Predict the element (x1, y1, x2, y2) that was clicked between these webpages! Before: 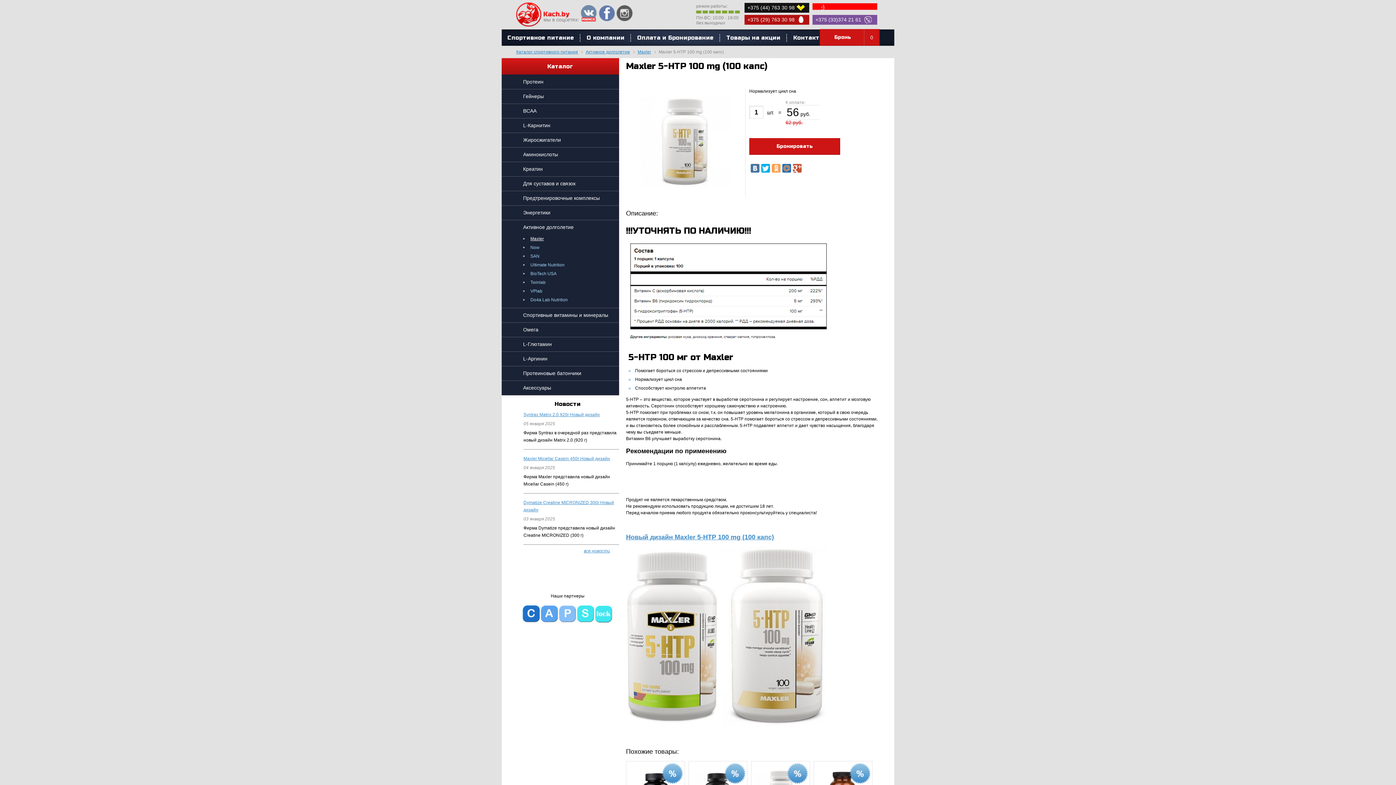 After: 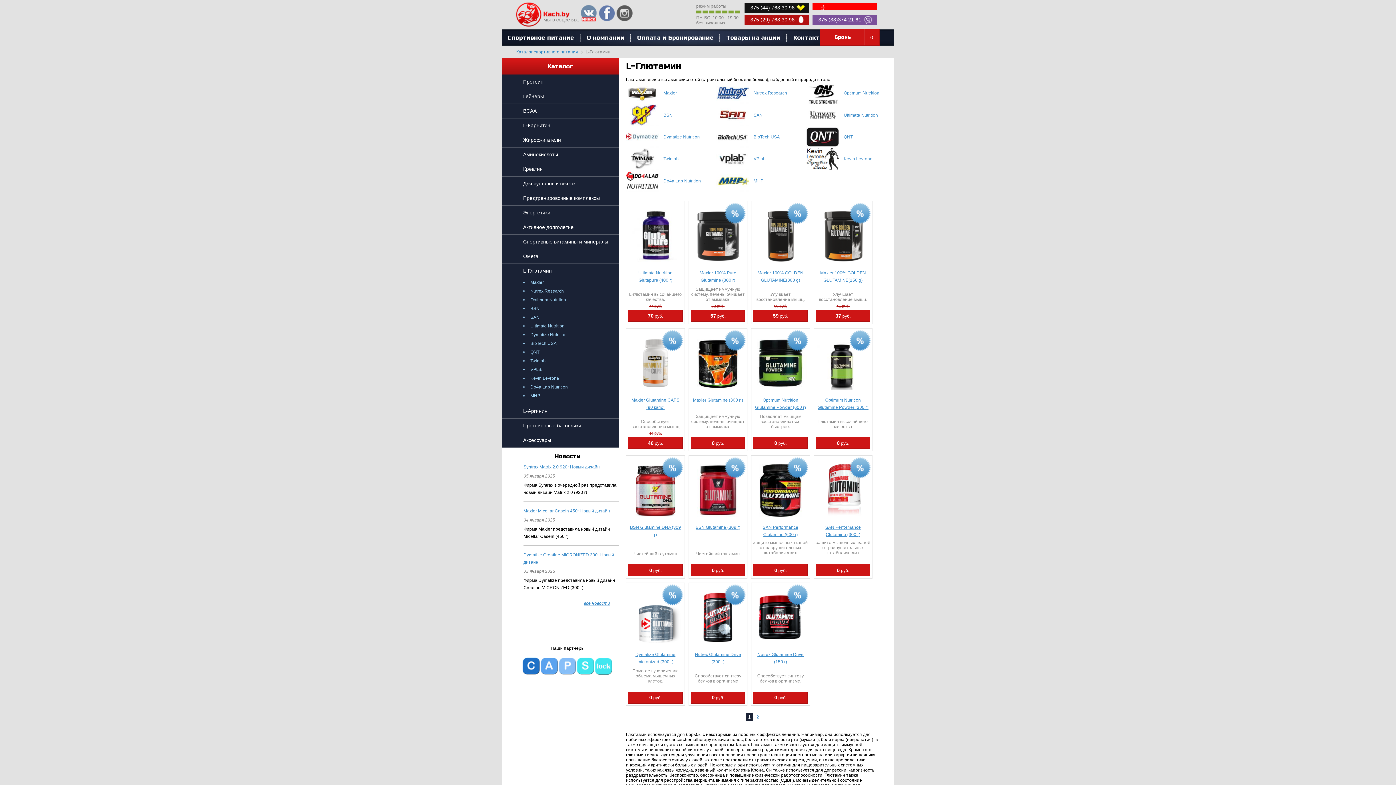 Action: bbox: (501, 337, 619, 351) label: L-Глютамин